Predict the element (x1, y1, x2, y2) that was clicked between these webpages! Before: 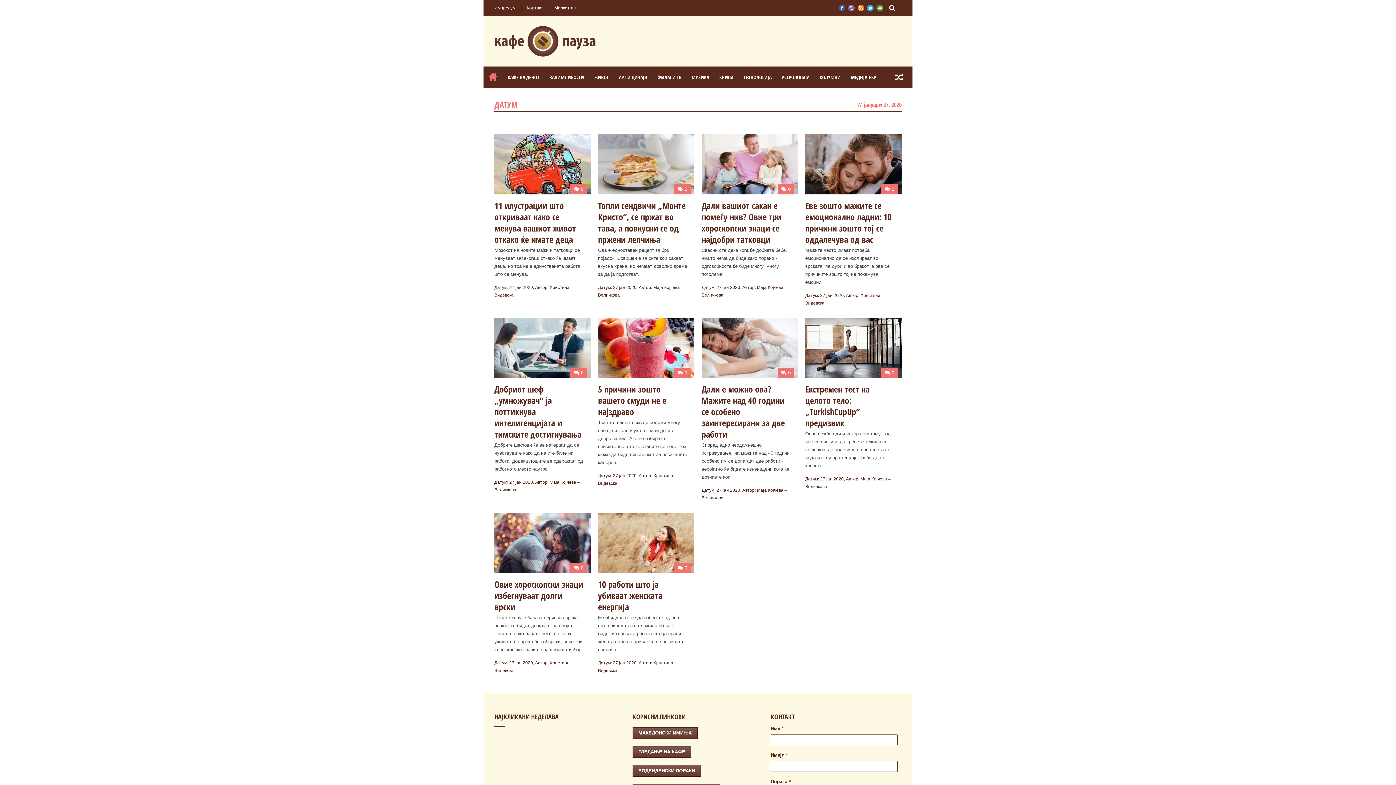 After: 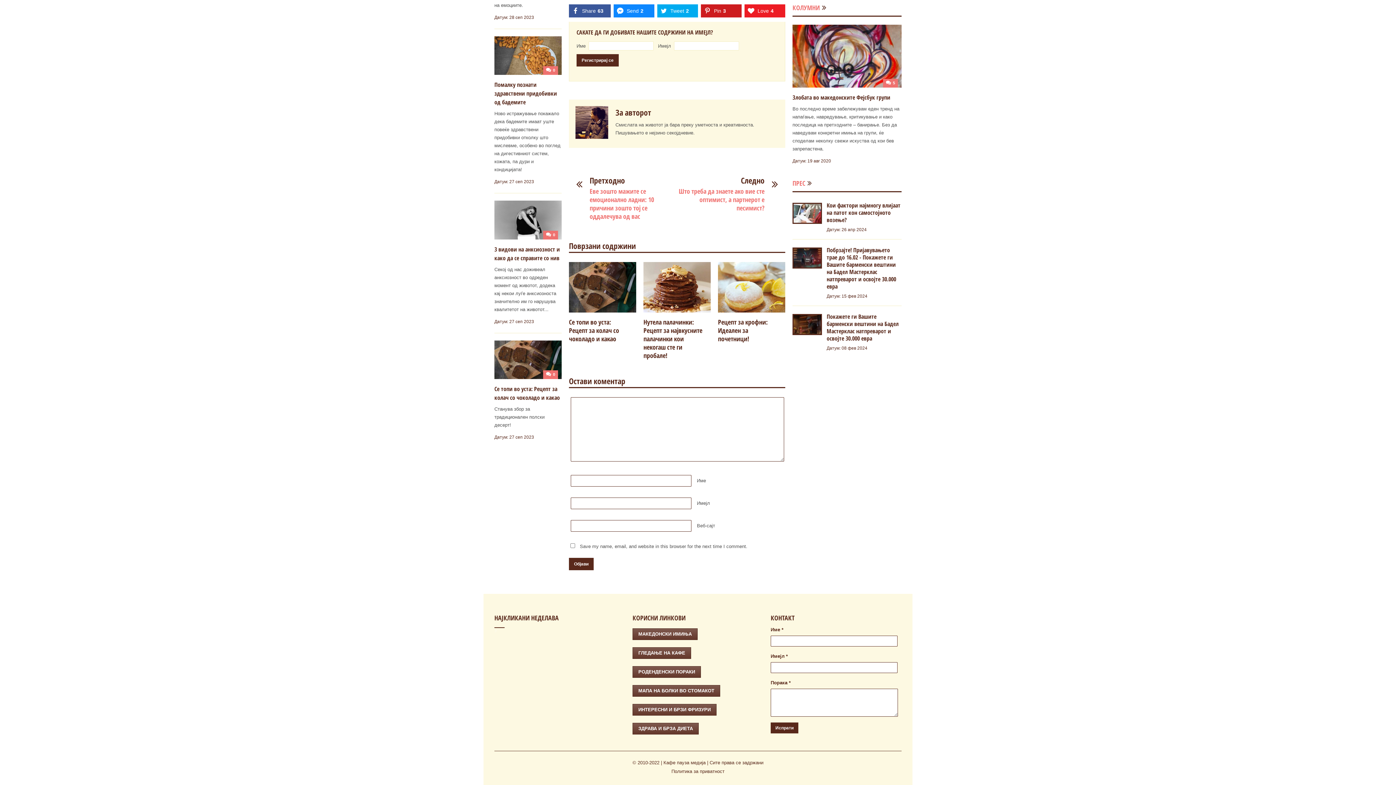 Action: label: 0 bbox: (684, 186, 687, 191)